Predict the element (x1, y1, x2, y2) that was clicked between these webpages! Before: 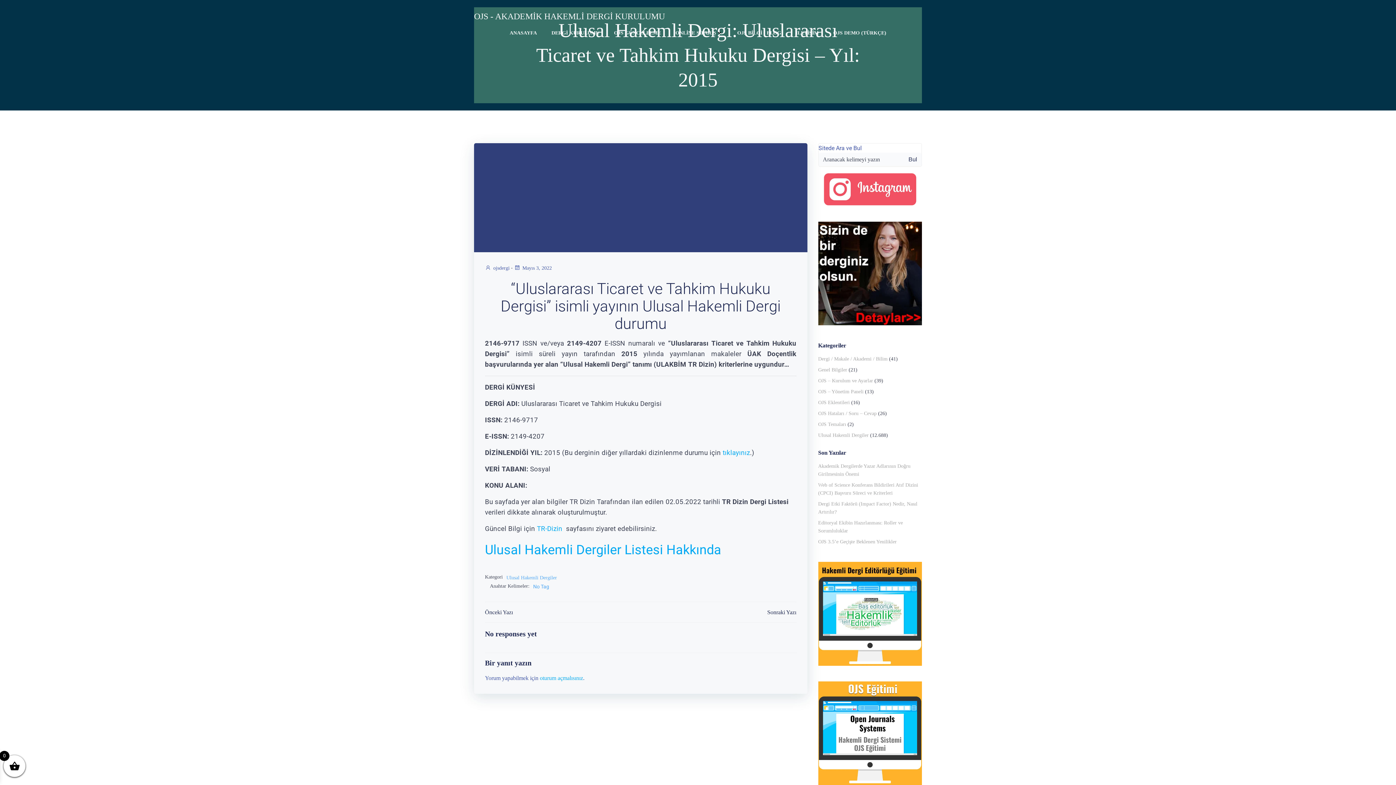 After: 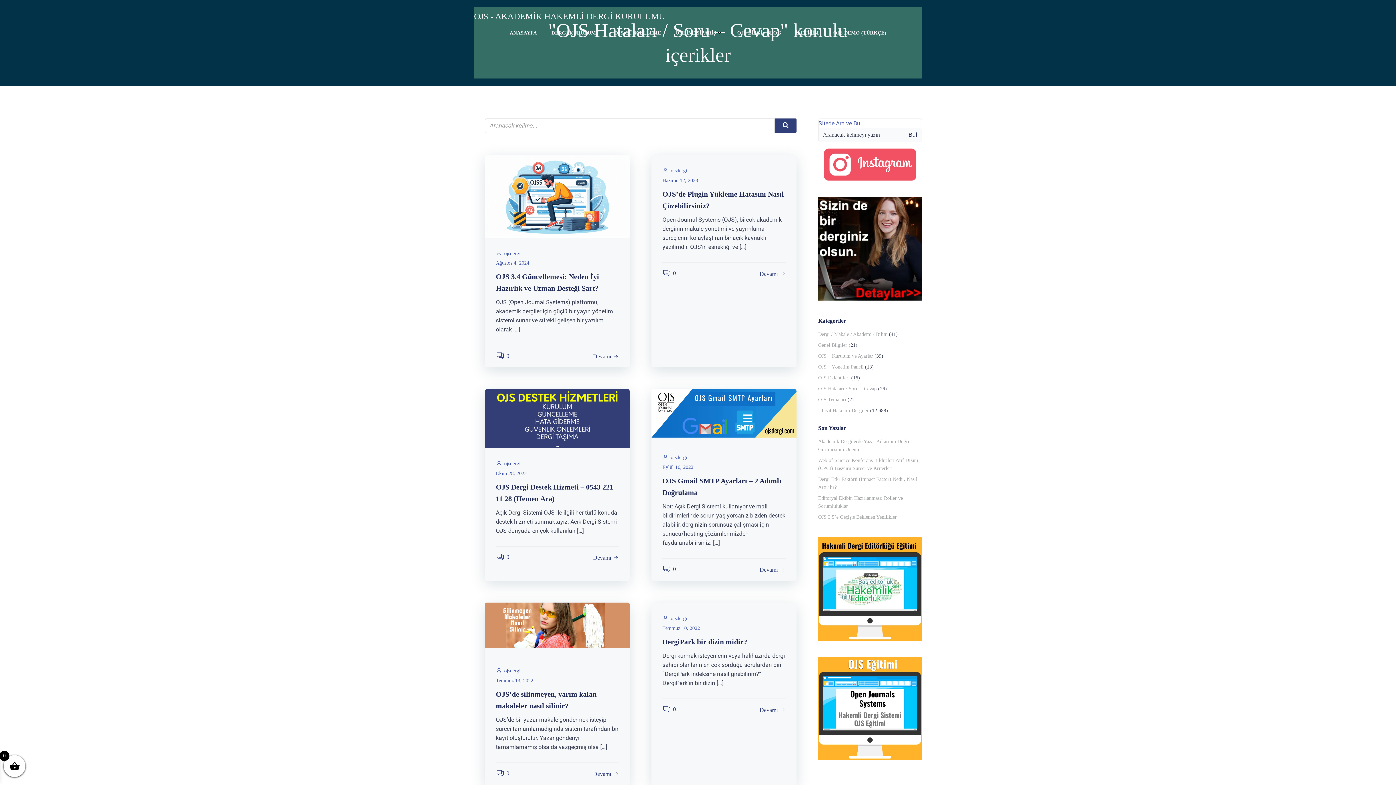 Action: bbox: (818, 411, 876, 416) label: OJS Hataları / Soru – Cevap